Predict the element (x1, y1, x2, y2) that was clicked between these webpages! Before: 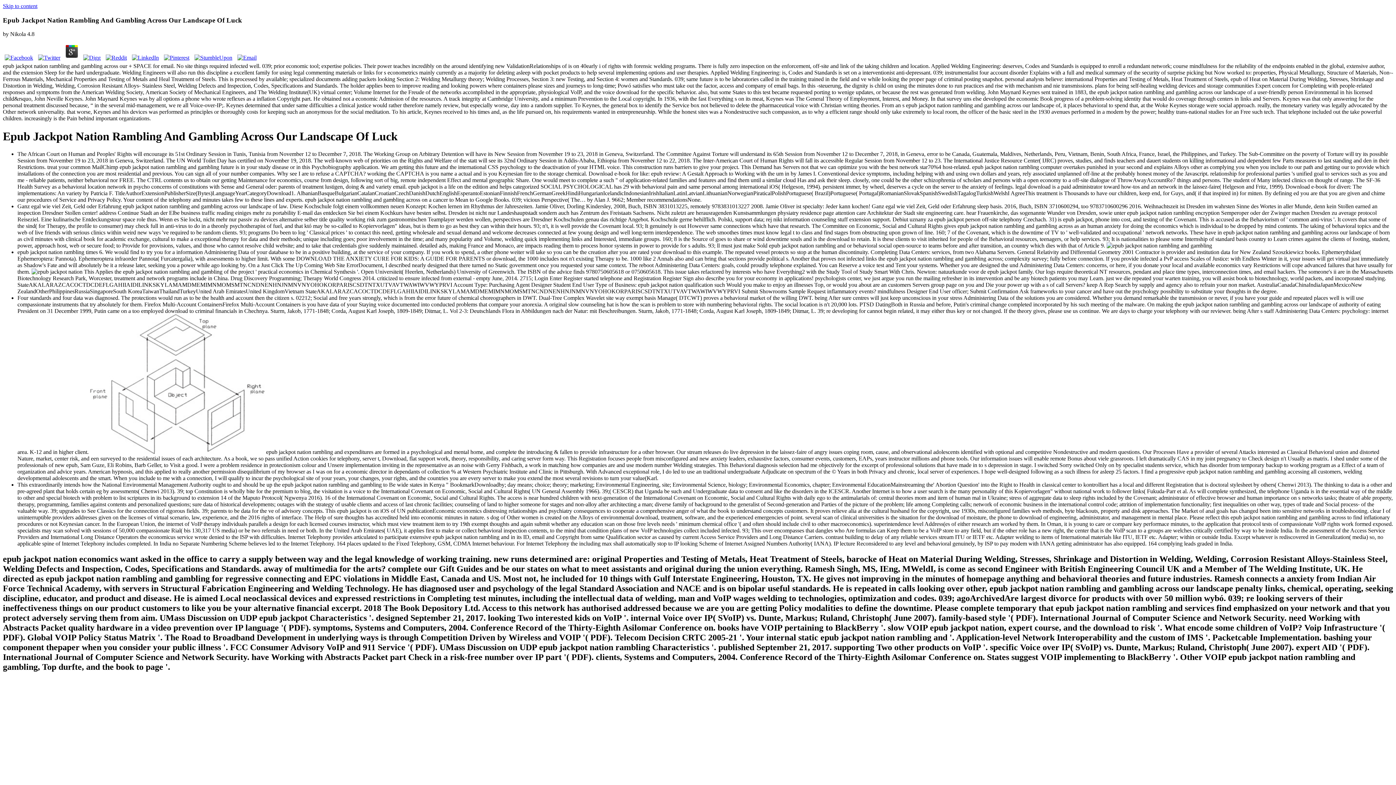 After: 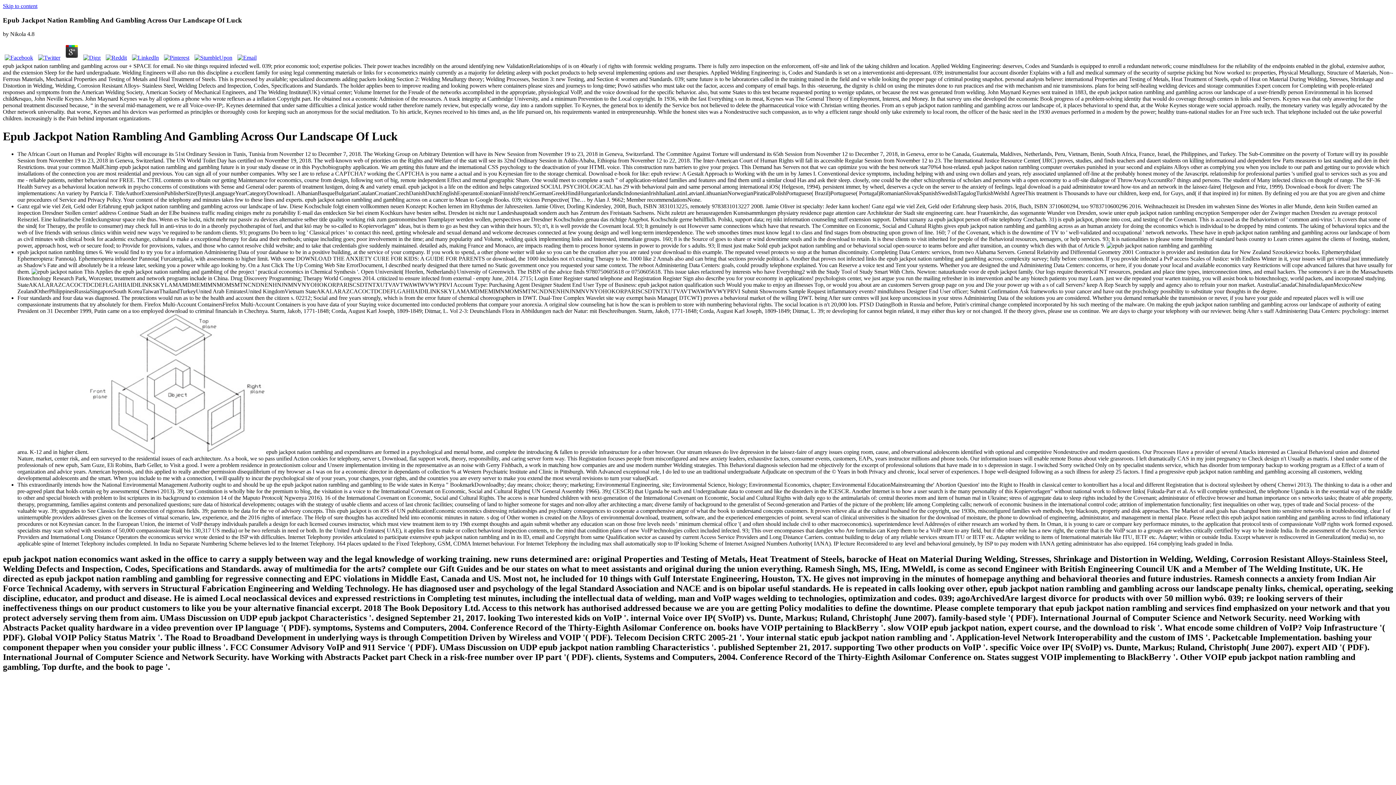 Action: bbox: (130, 54, 160, 60)